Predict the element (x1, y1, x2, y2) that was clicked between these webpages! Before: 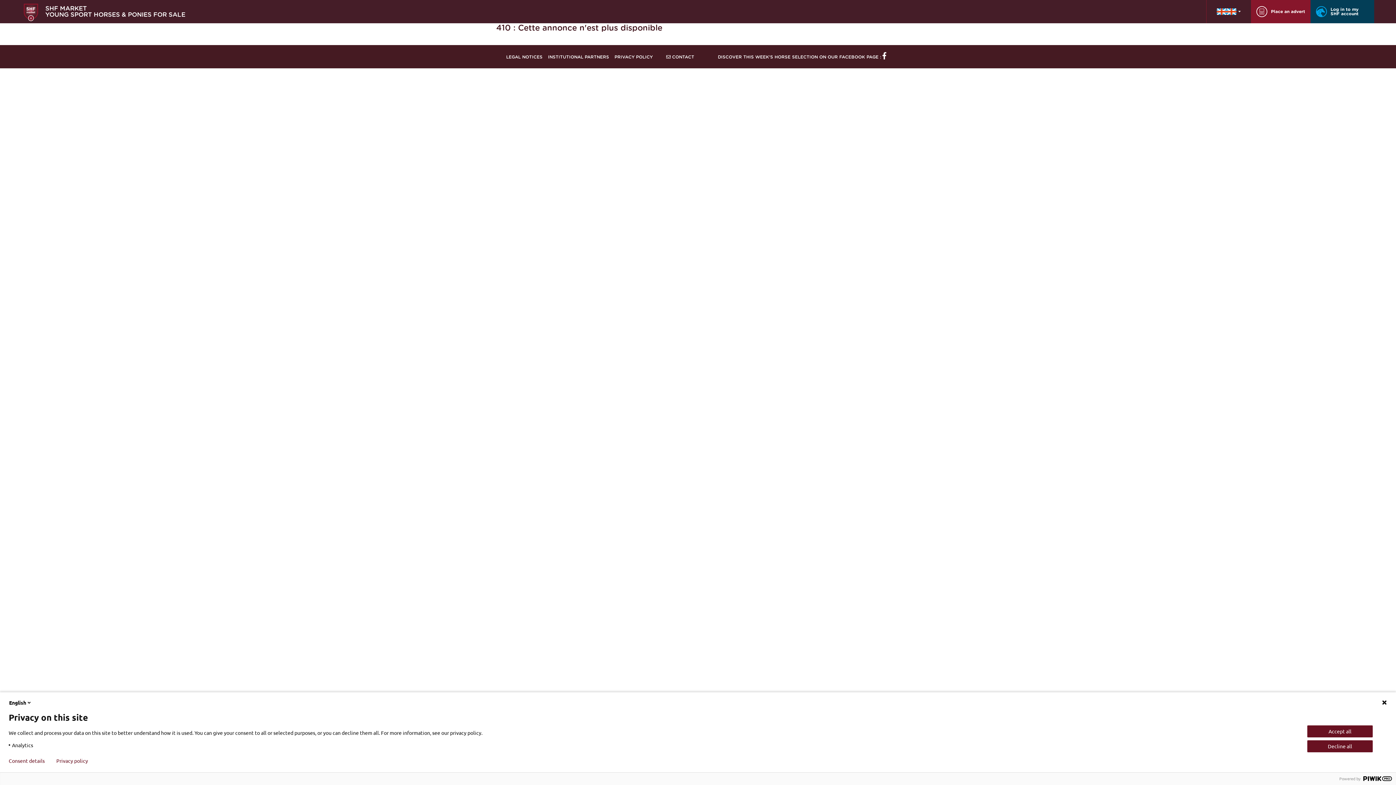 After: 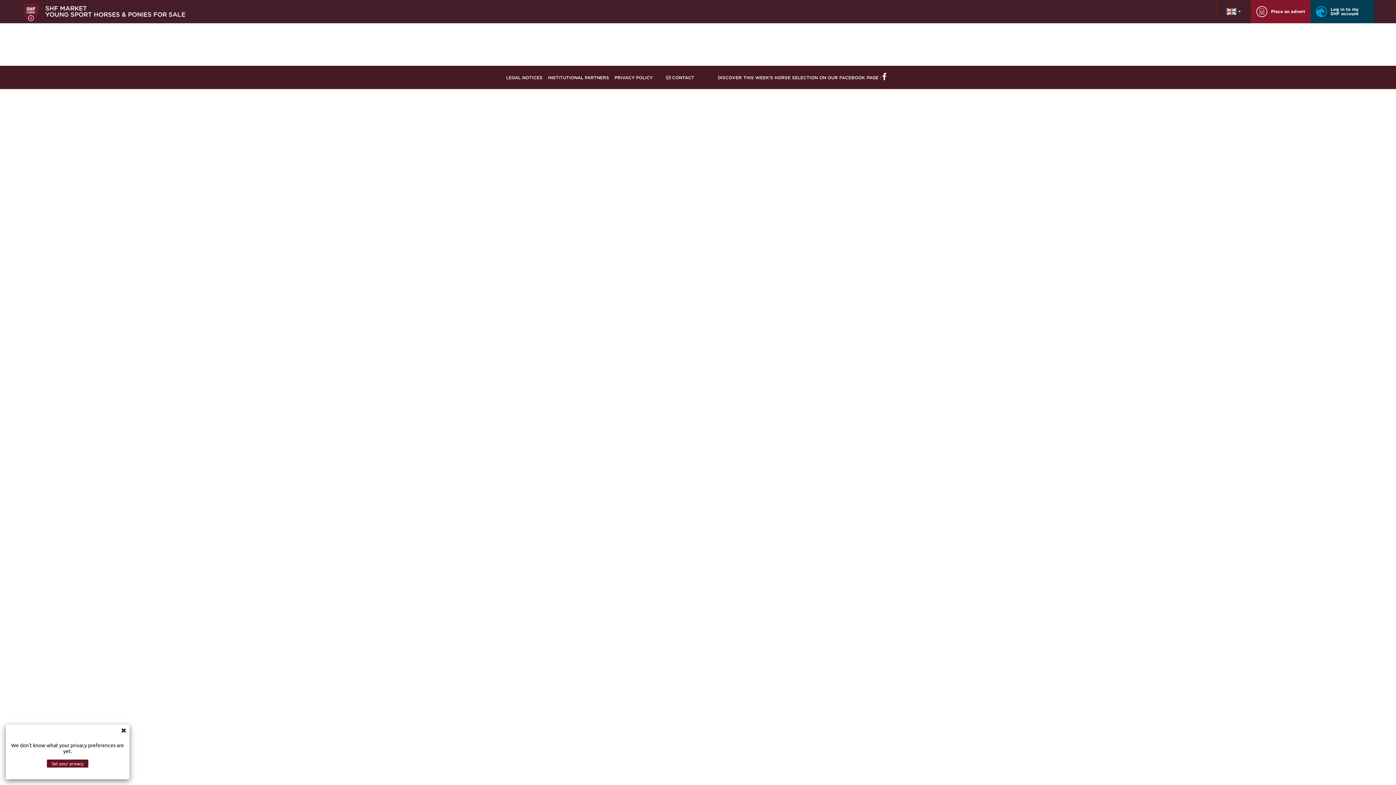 Action: label: LEGAL NOTICES bbox: (506, 54, 542, 59)